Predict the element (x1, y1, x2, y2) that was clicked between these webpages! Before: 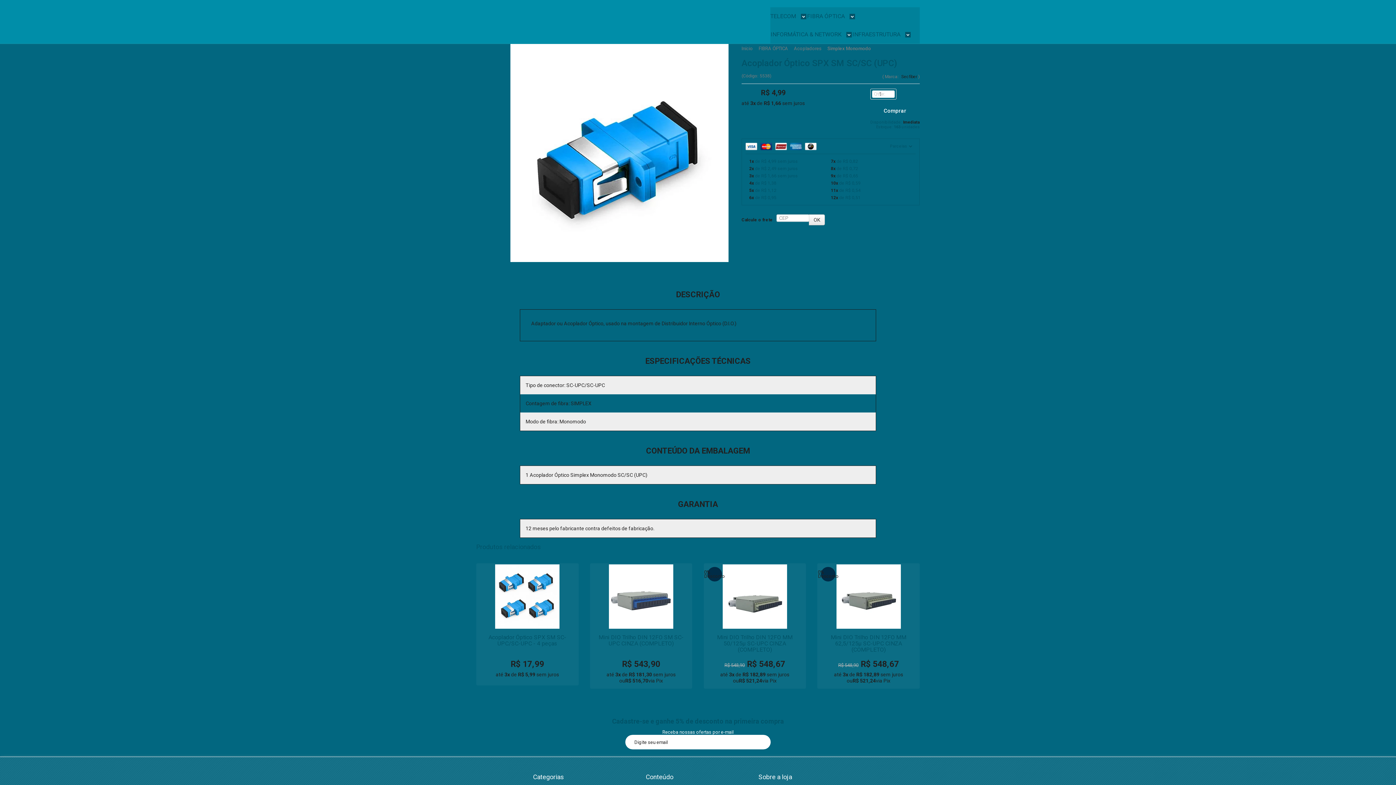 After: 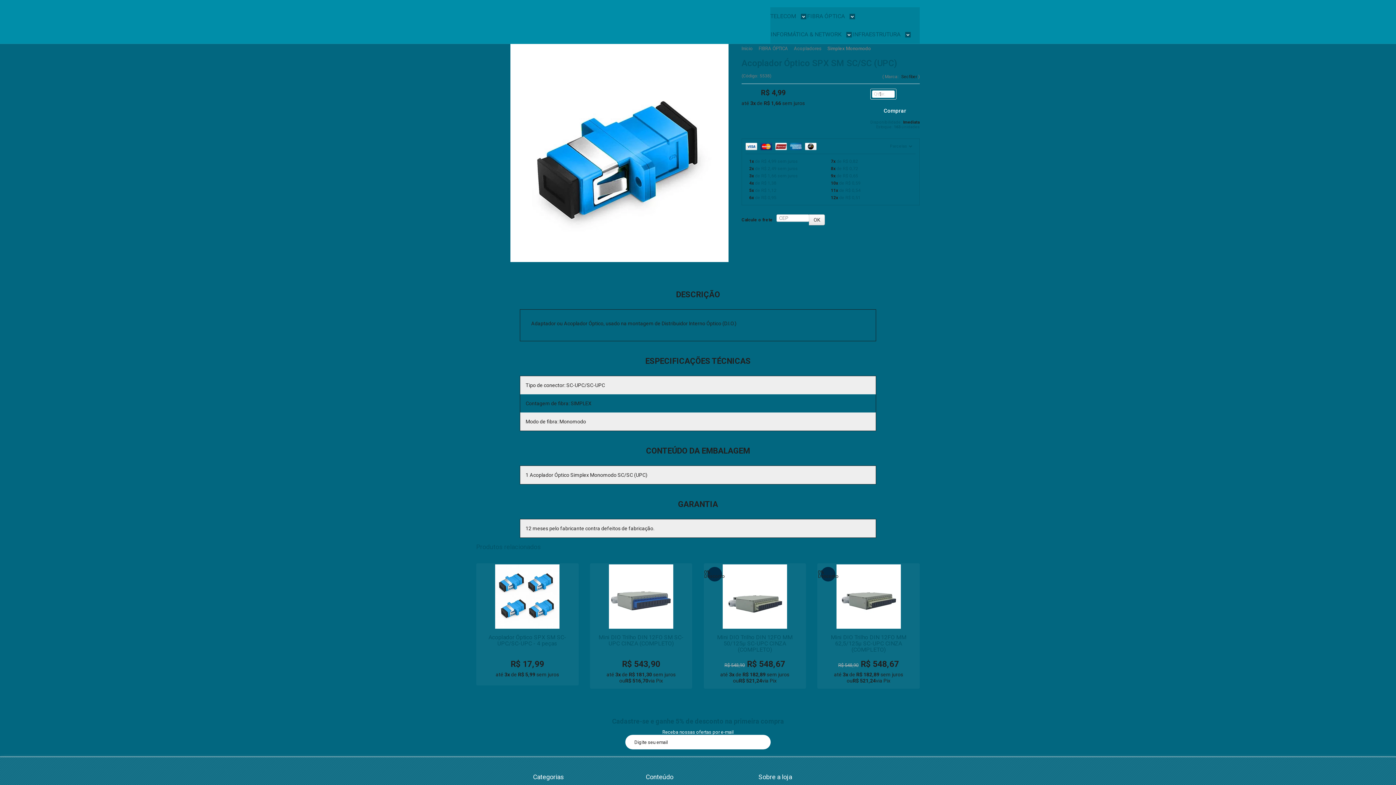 Action: bbox: (756, 735, 770, 749) label: Assinar